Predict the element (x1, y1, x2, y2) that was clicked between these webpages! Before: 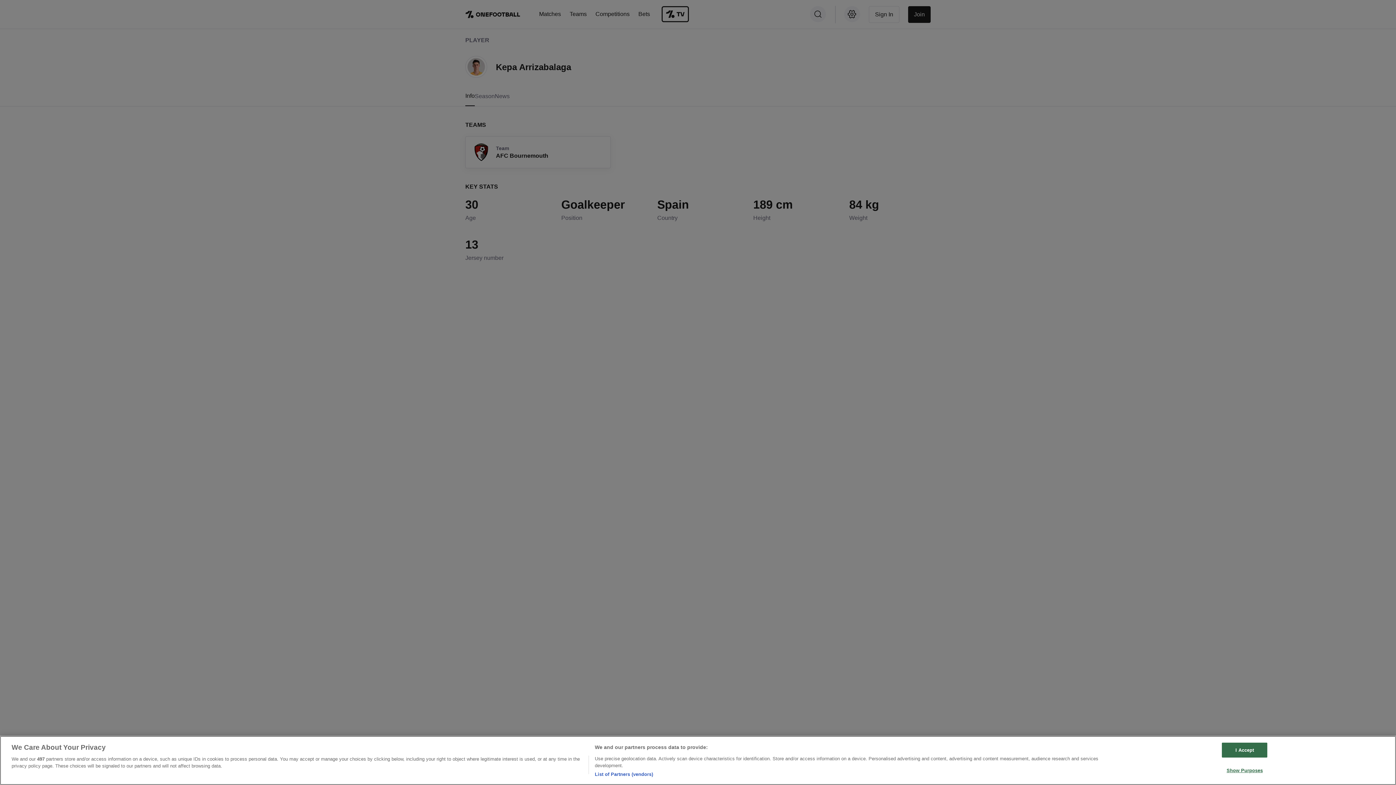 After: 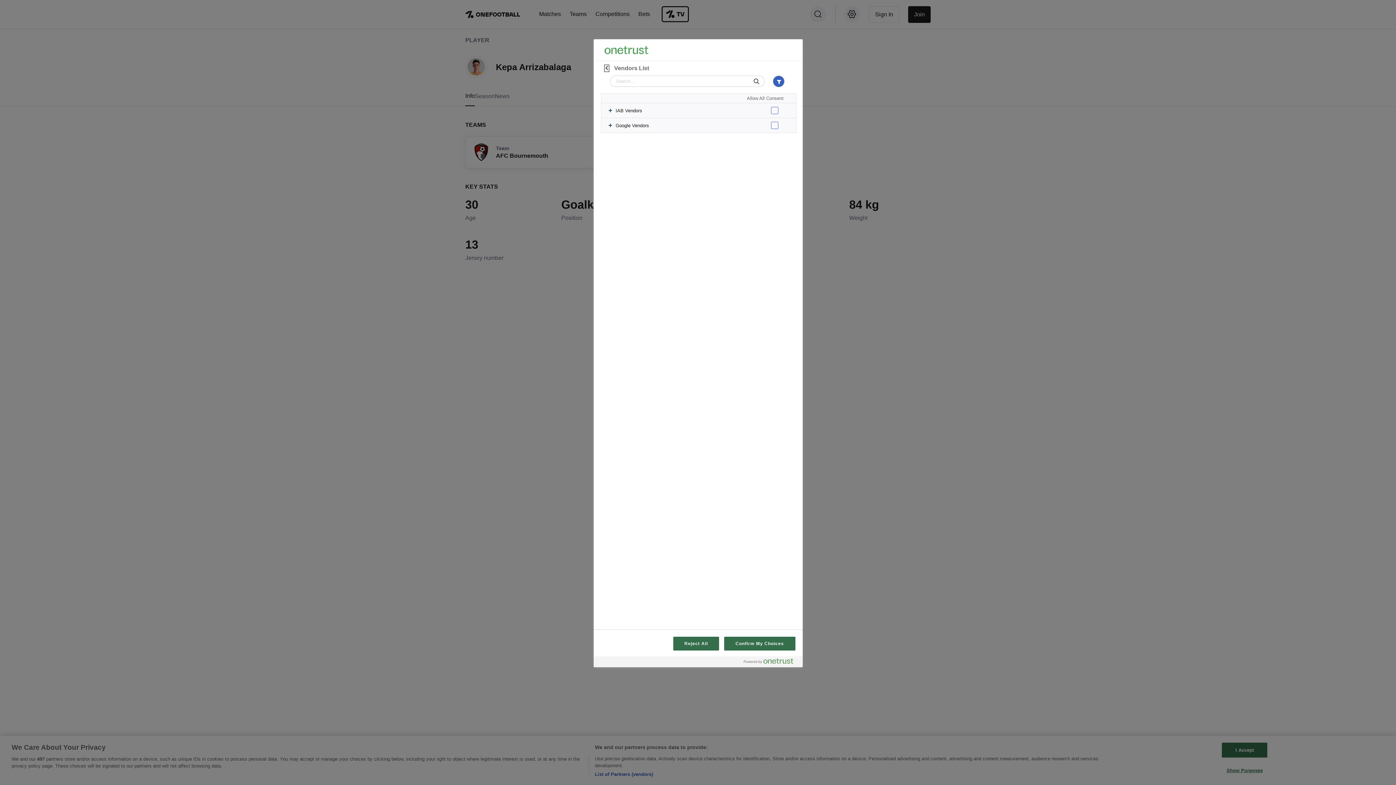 Action: bbox: (594, 771, 653, 778) label: List of Partners (vendors)